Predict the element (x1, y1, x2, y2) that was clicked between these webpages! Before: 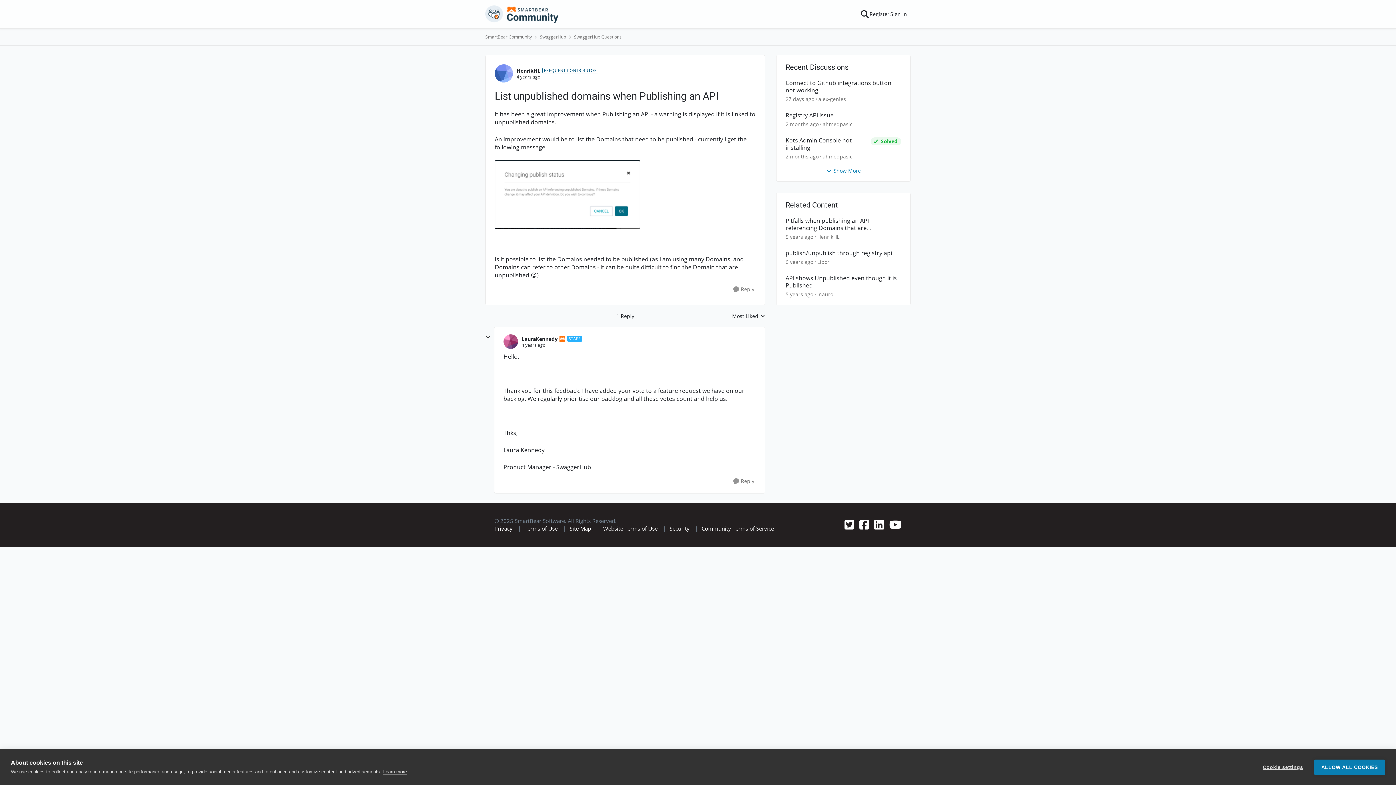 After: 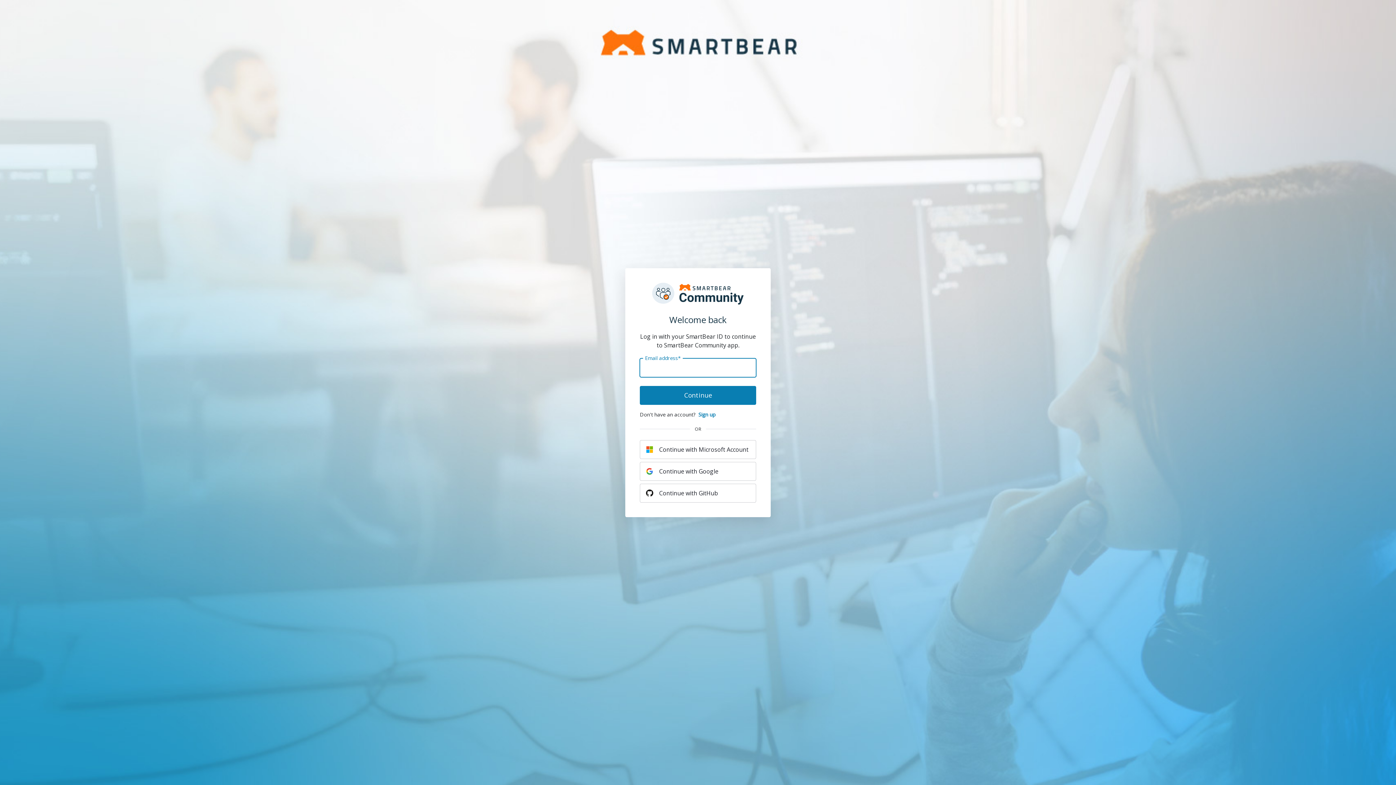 Action: label: Sign In bbox: (886, 5, 910, 22)